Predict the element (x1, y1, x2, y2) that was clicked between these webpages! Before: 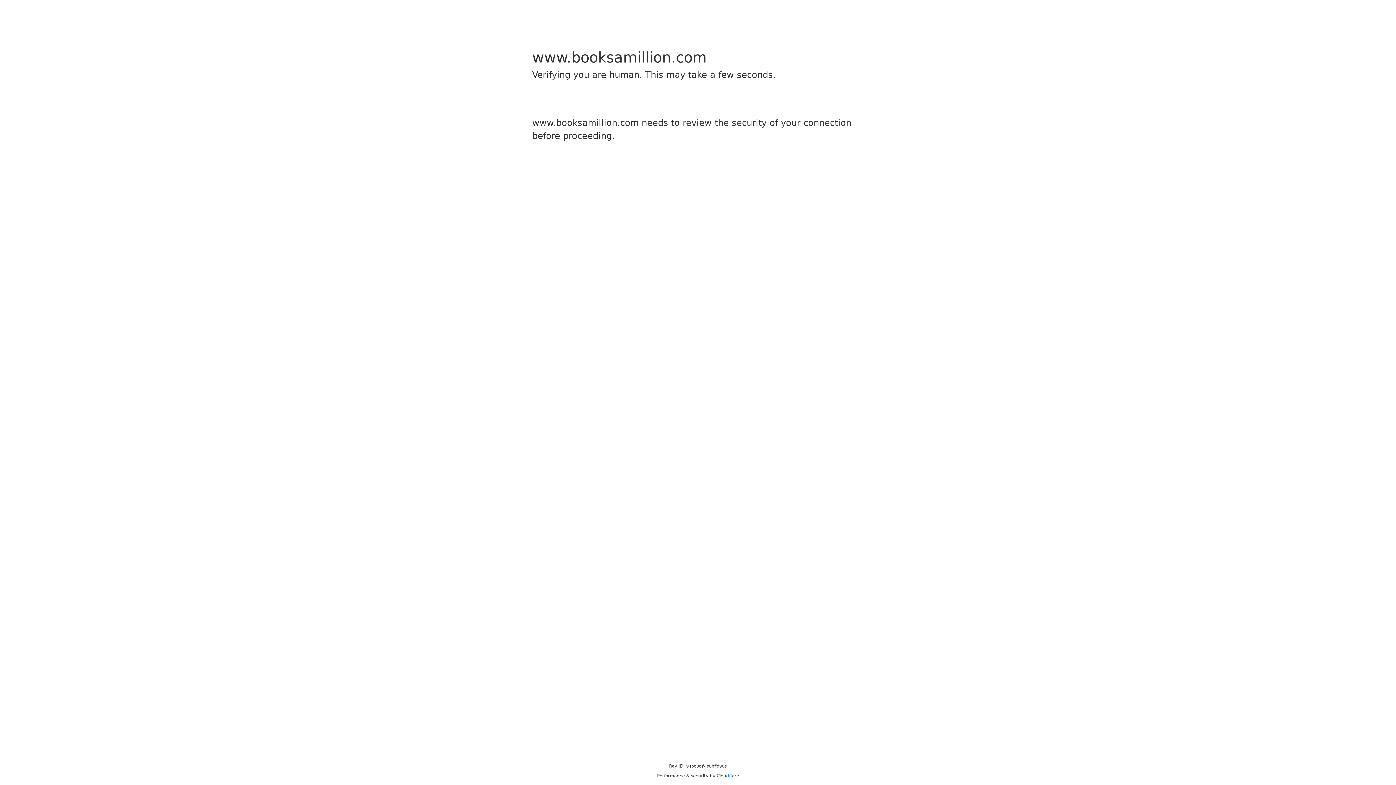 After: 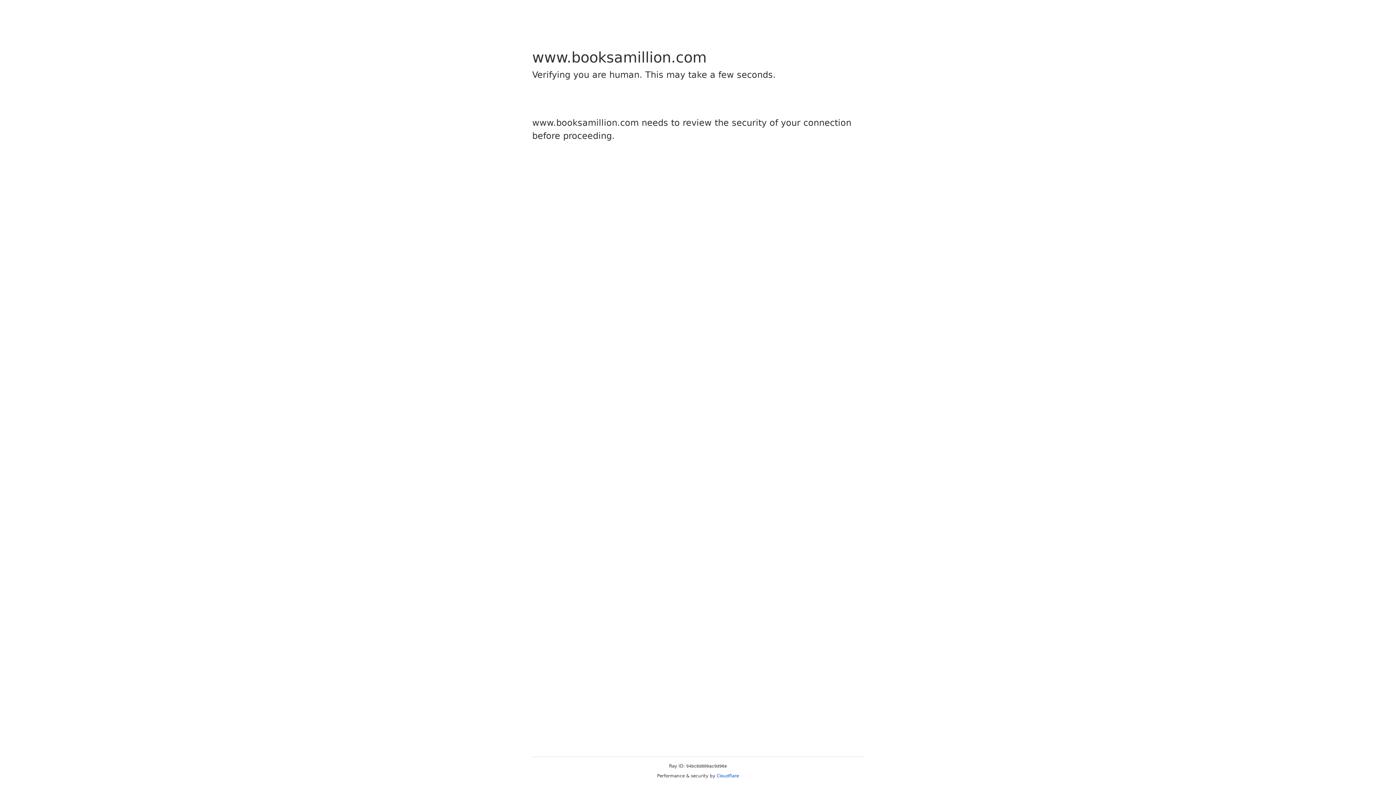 Action: bbox: (716, 773, 739, 778) label: Cloudflare